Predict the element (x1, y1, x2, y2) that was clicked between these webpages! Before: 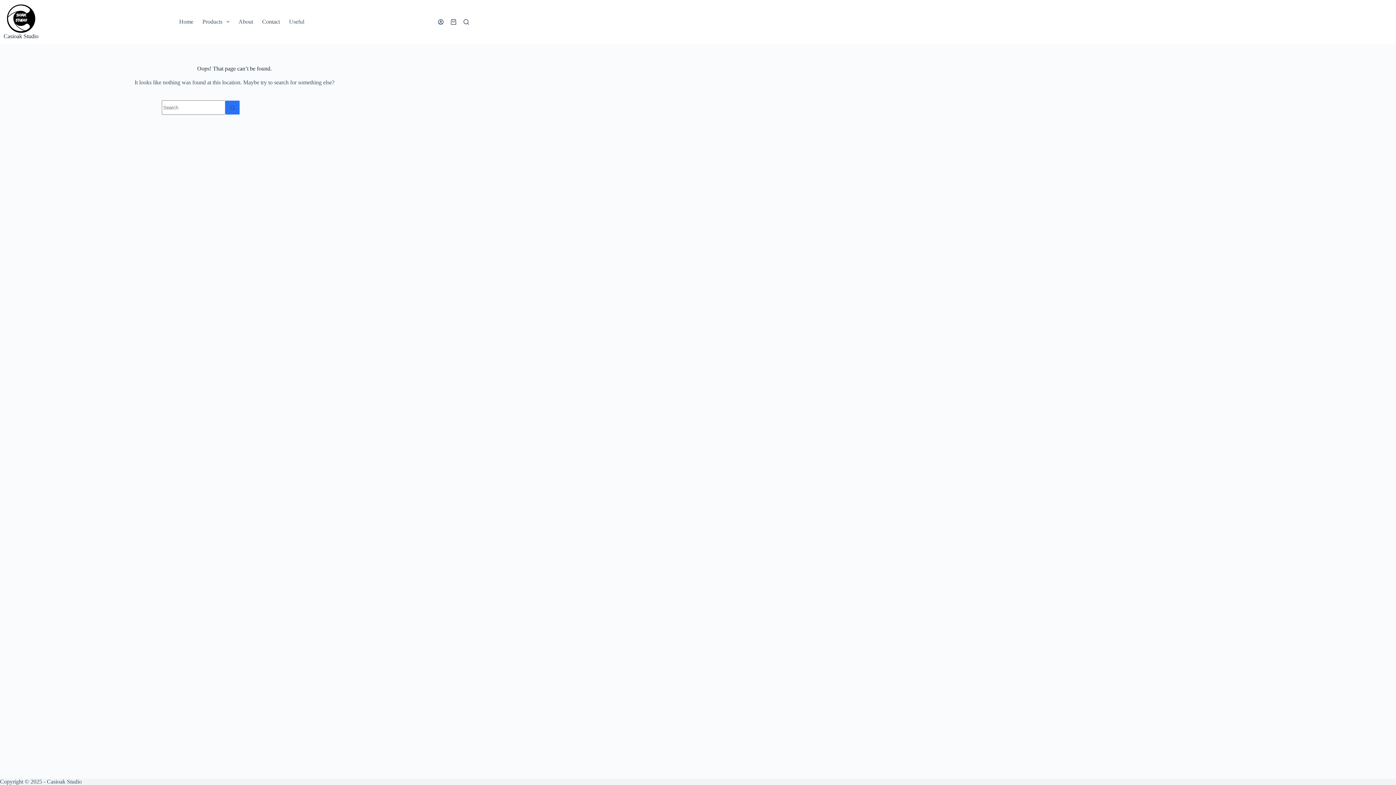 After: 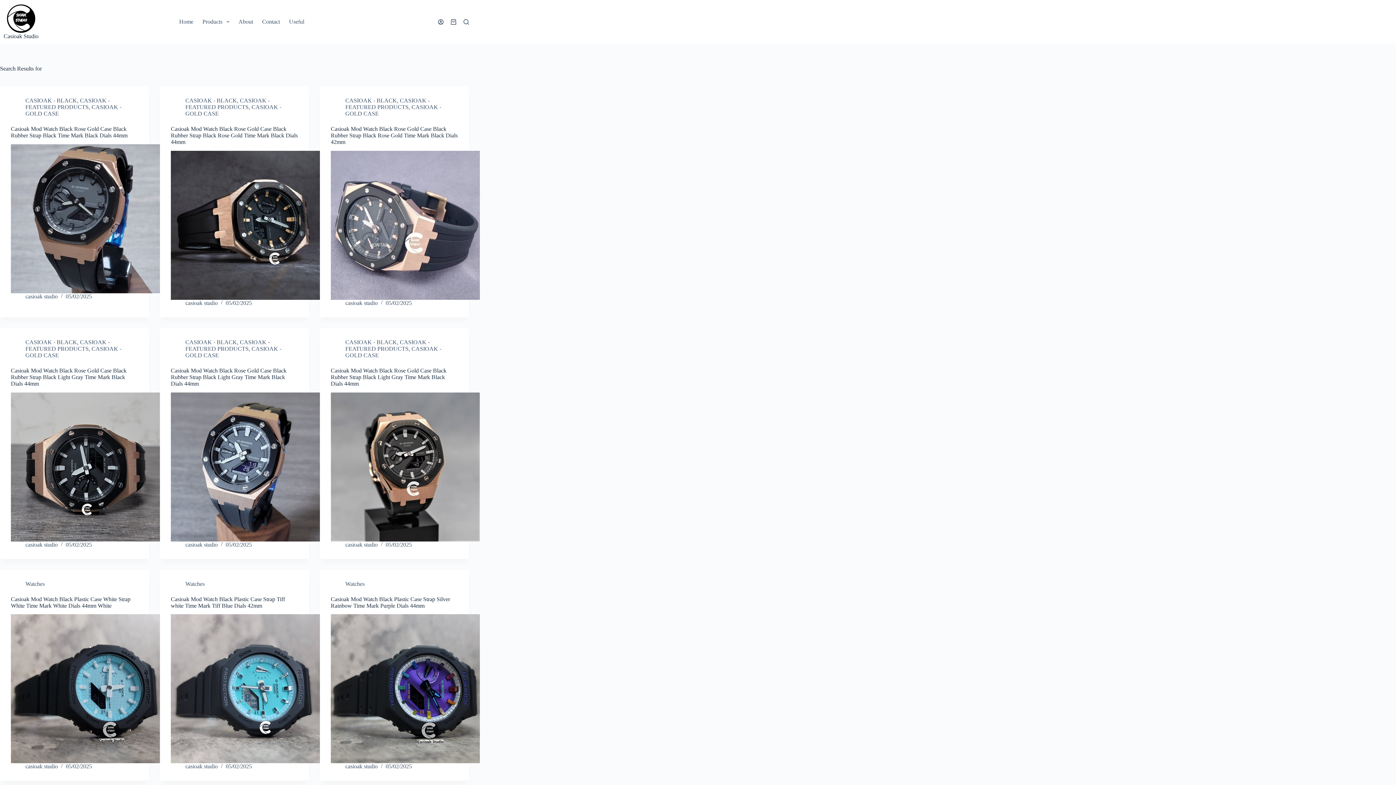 Action: bbox: (225, 100, 240, 114) label: Search button